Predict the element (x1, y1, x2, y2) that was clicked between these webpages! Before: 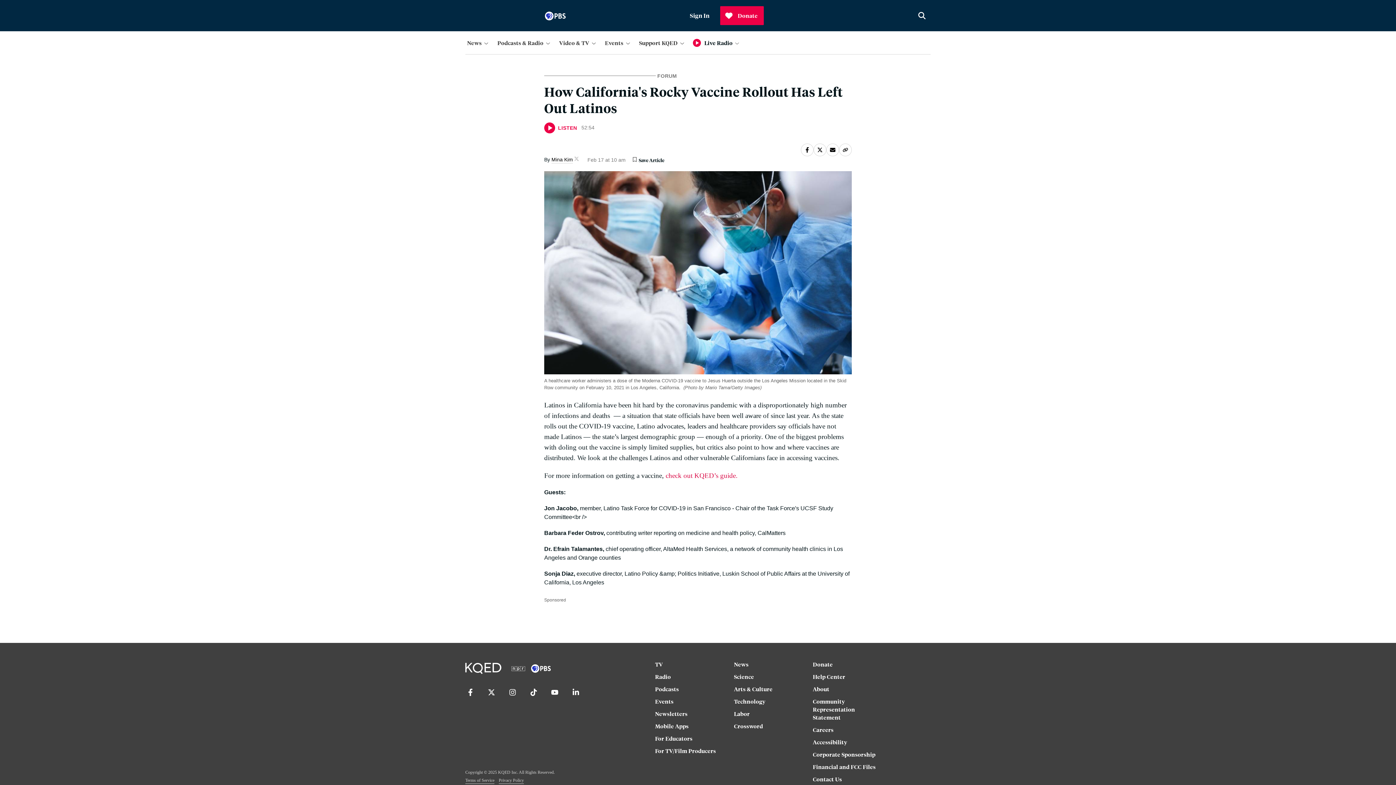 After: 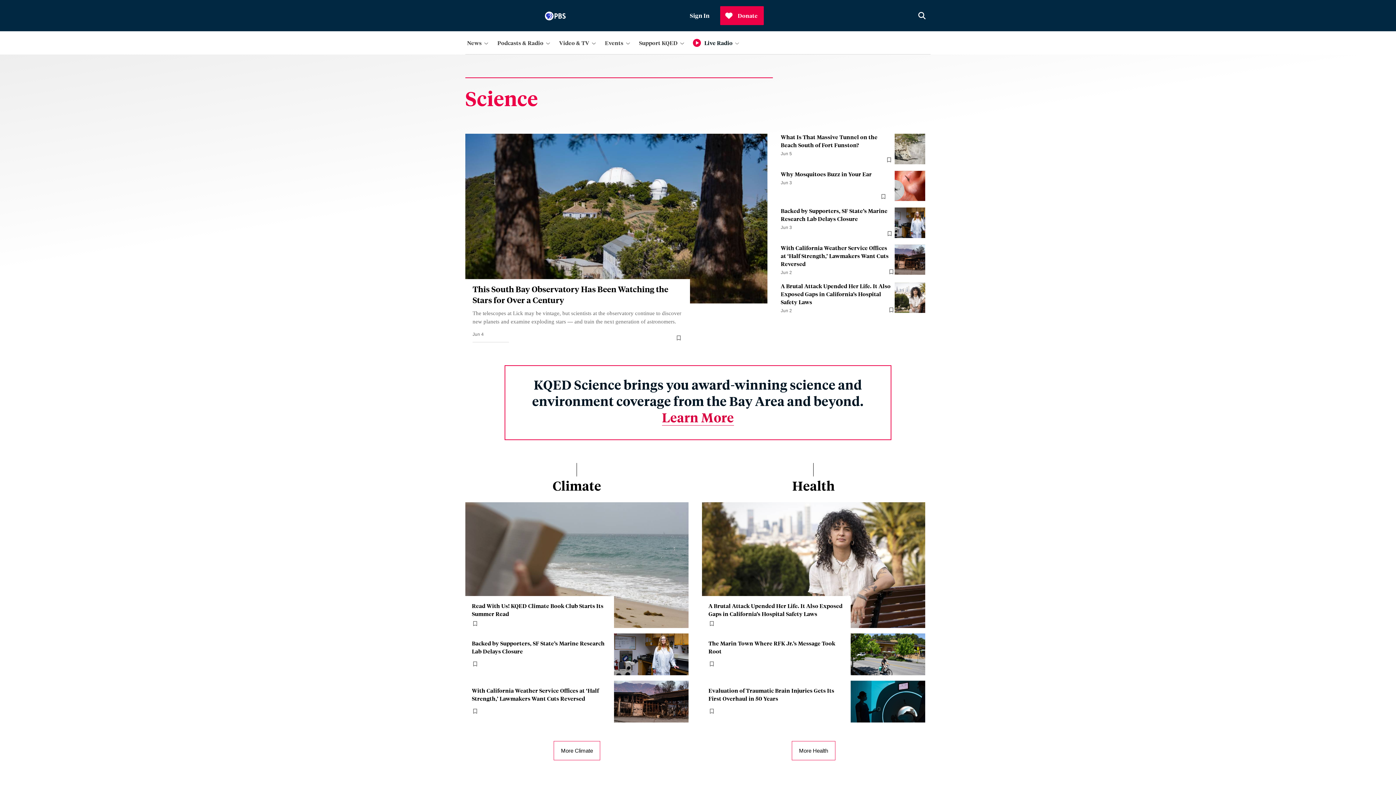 Action: label: Science bbox: (734, 673, 805, 685)